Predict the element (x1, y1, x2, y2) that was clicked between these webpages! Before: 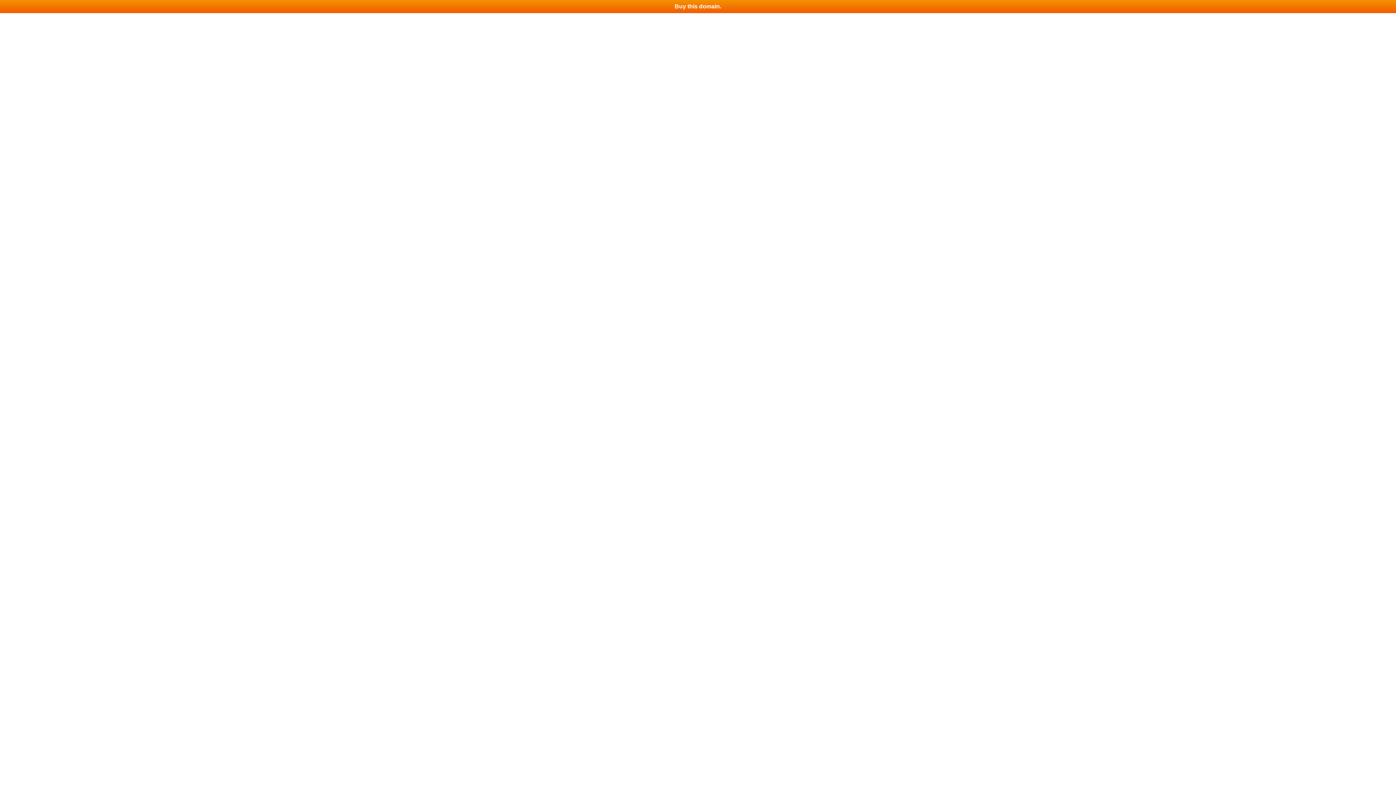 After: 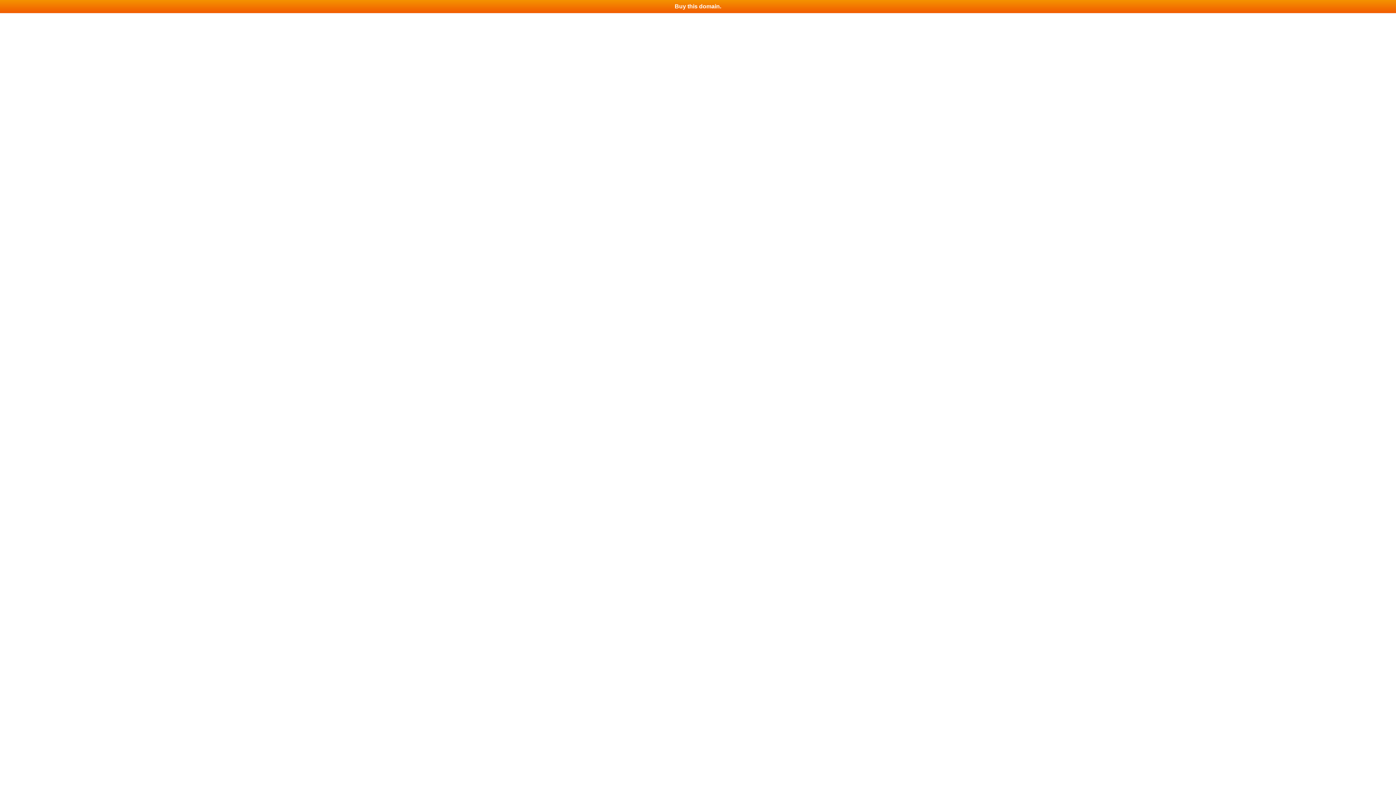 Action: bbox: (0, 0, 1396, 13) label: Buy this domain.